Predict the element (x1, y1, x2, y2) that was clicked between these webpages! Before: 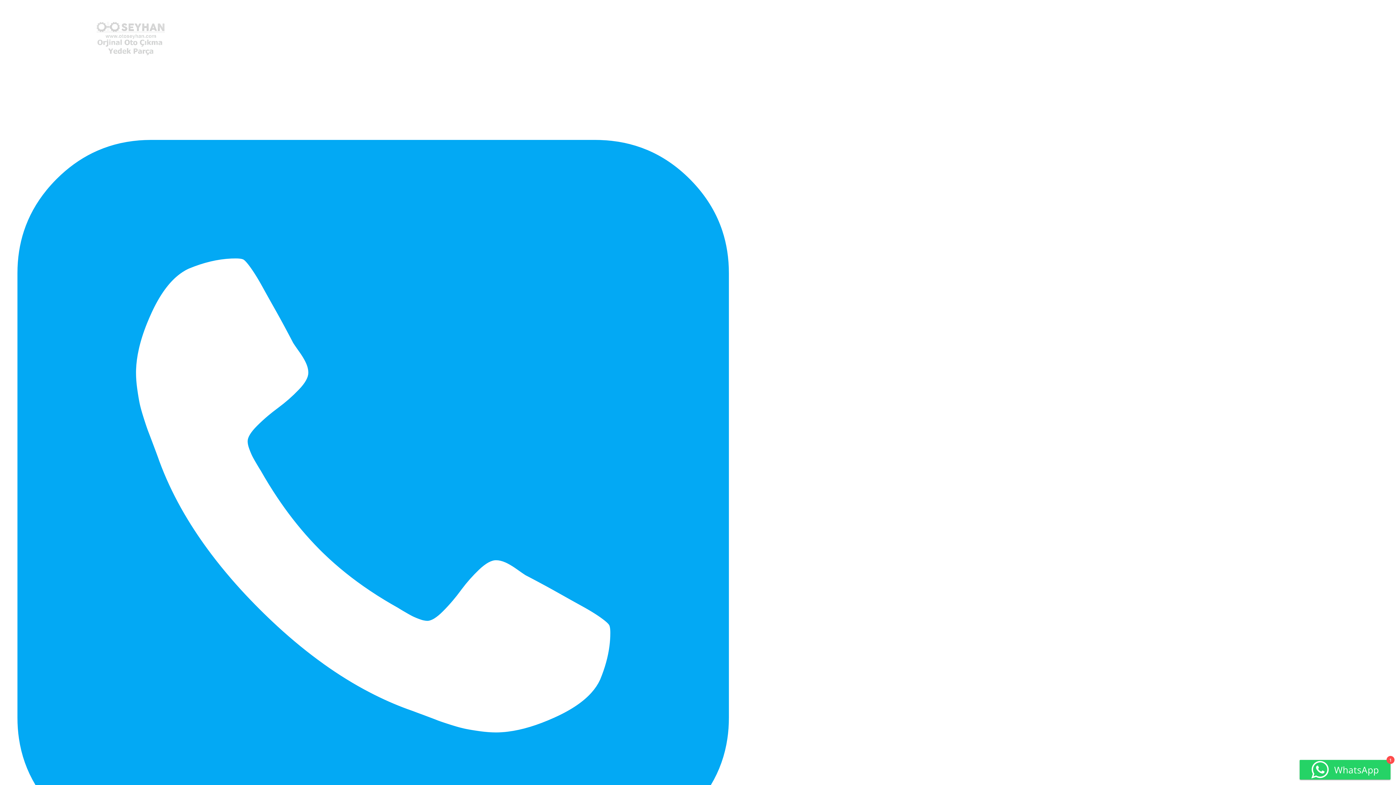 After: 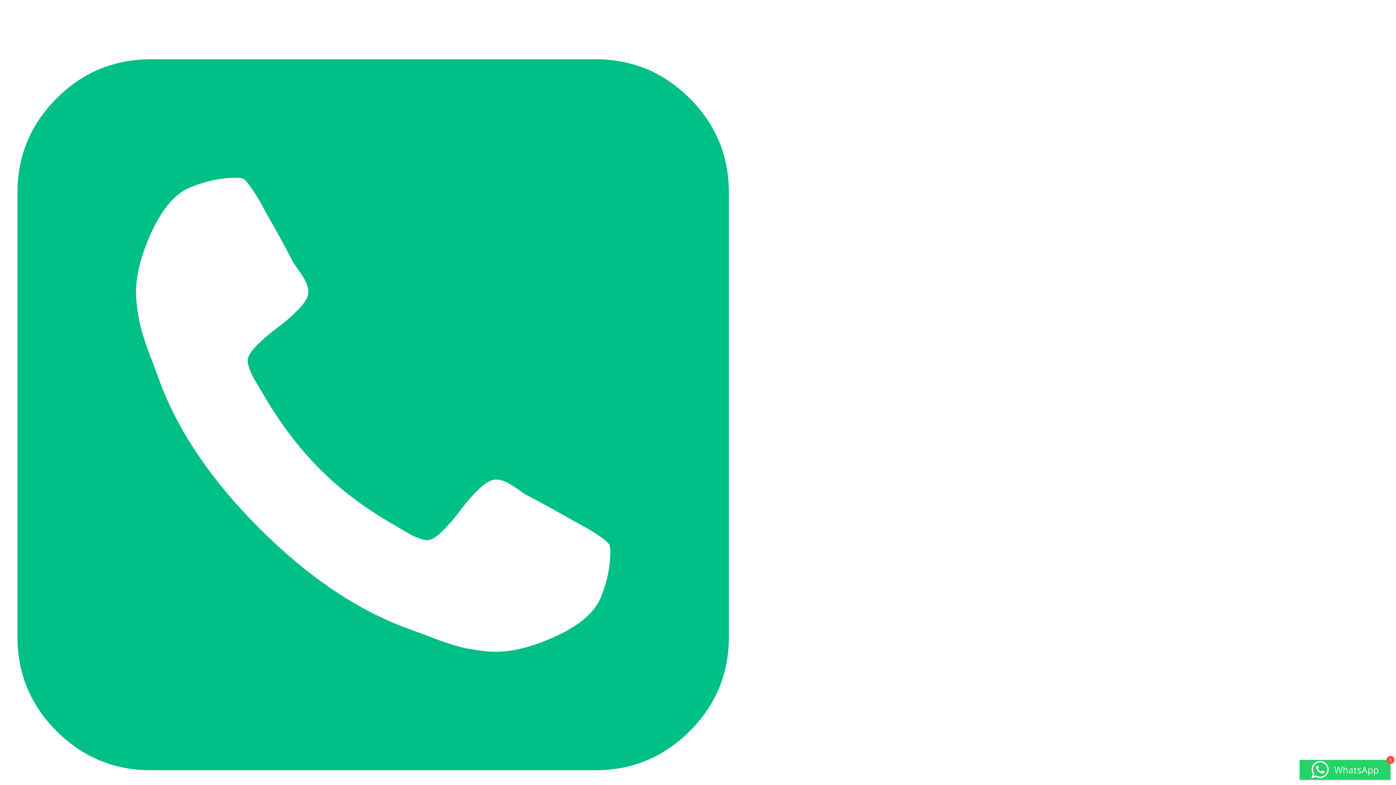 Action: bbox: (17, 80, 728, 977) label: 541 976 0101